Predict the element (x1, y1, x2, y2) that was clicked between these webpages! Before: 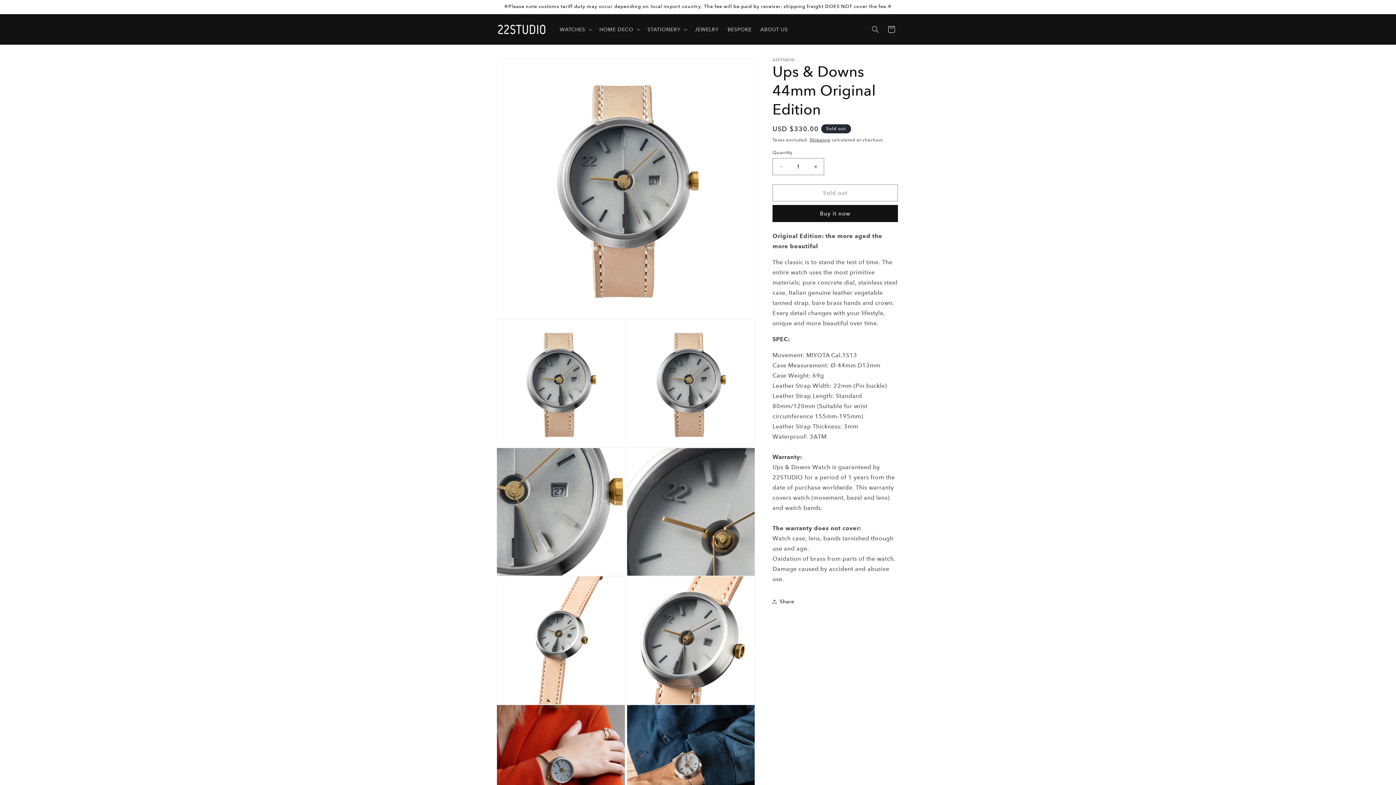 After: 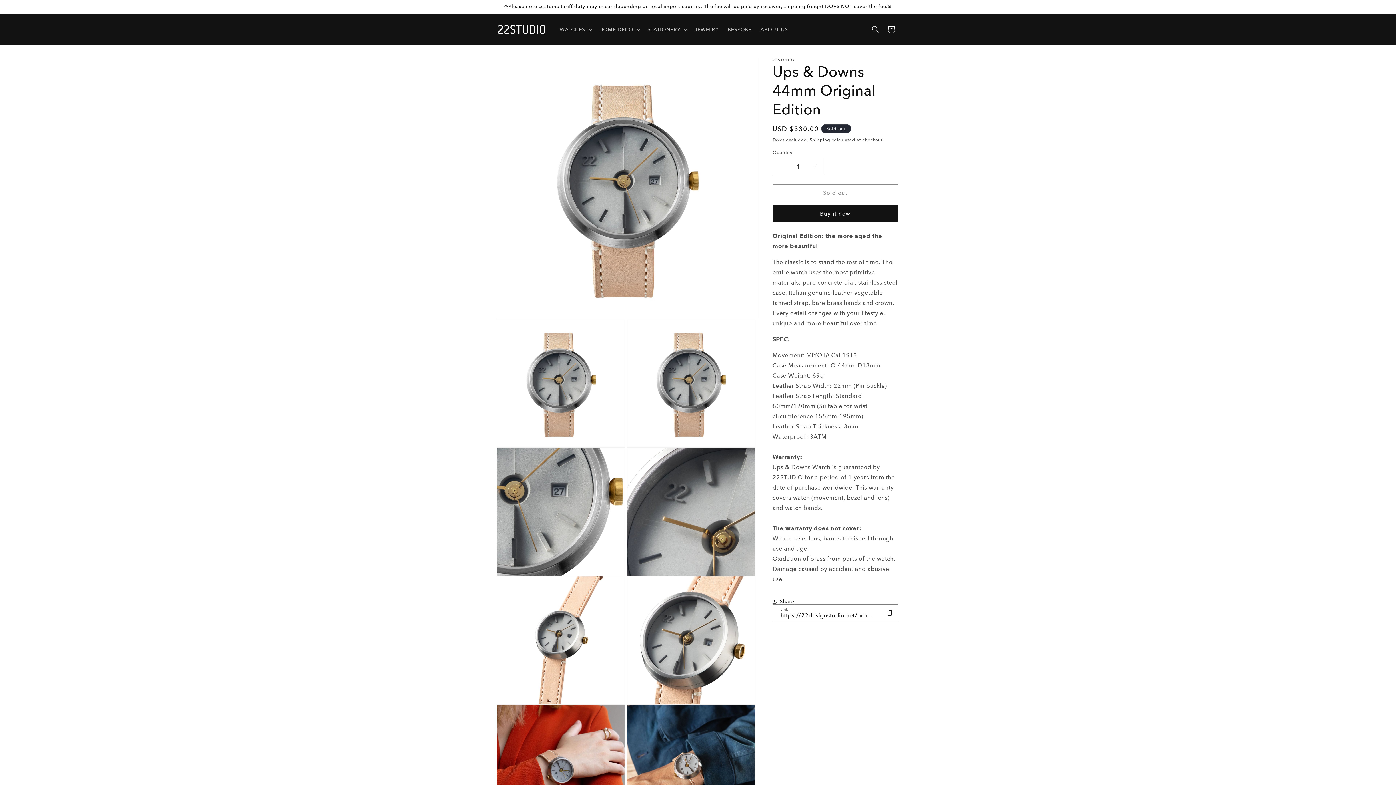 Action: label: Share bbox: (772, 593, 794, 609)